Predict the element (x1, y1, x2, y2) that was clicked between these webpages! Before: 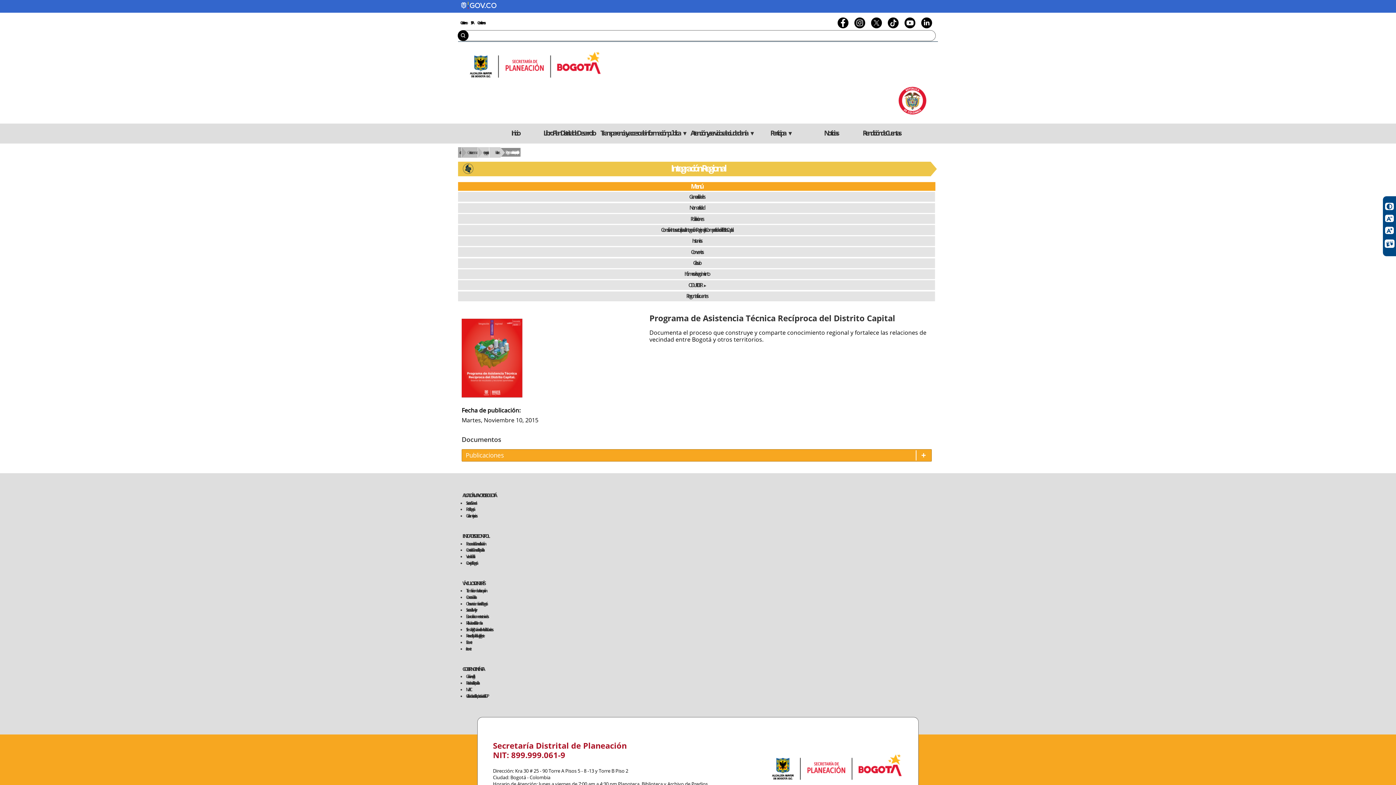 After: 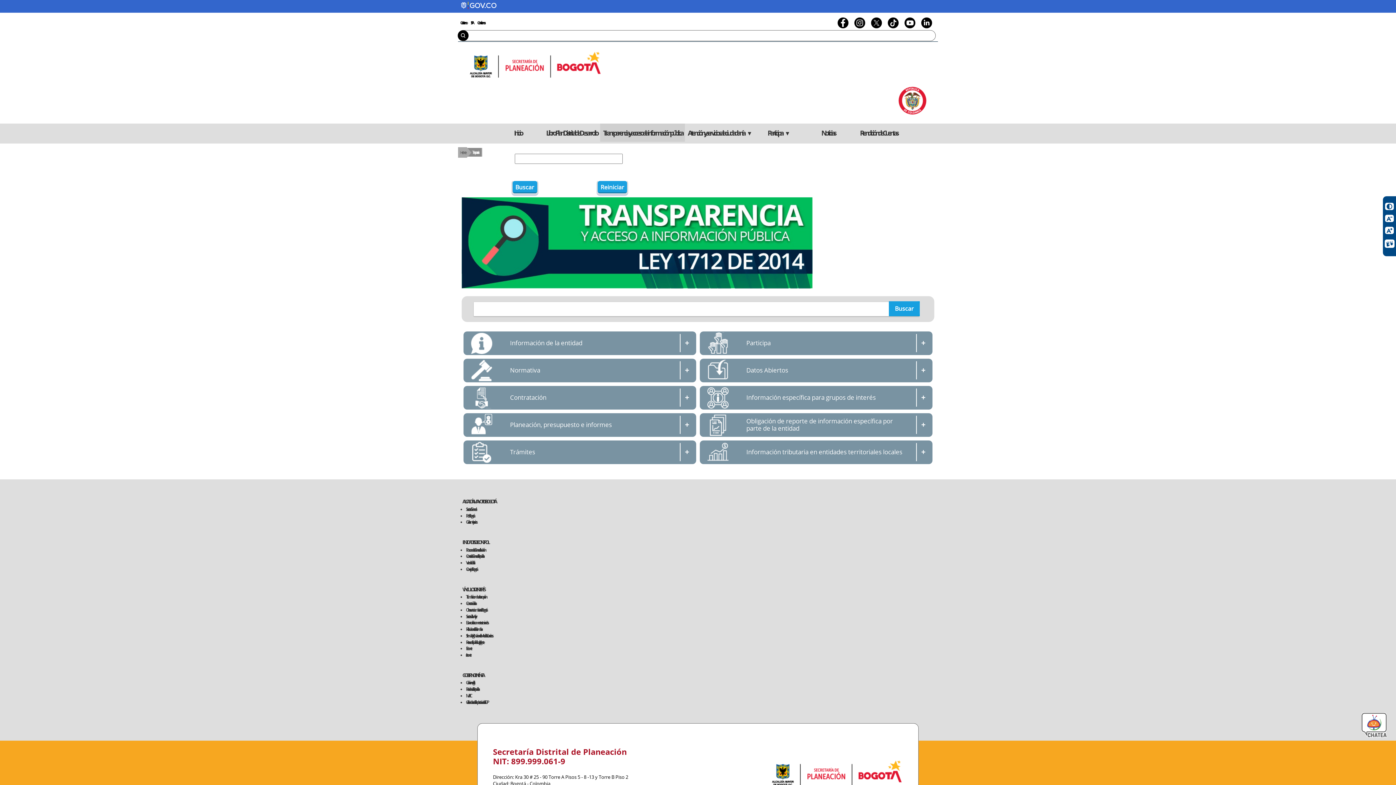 Action: bbox: (600, 123, 685, 141) label: Transparencia y acceso a la información pública